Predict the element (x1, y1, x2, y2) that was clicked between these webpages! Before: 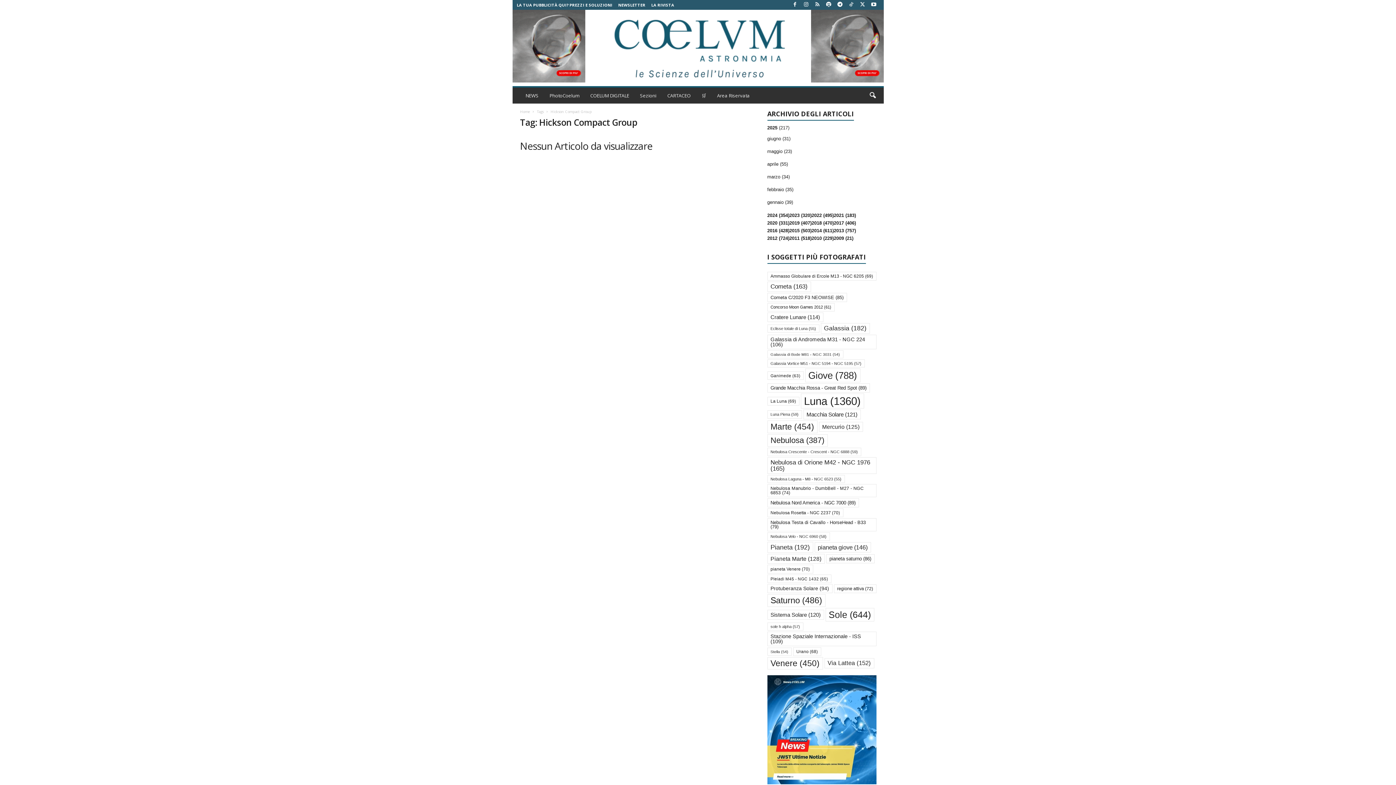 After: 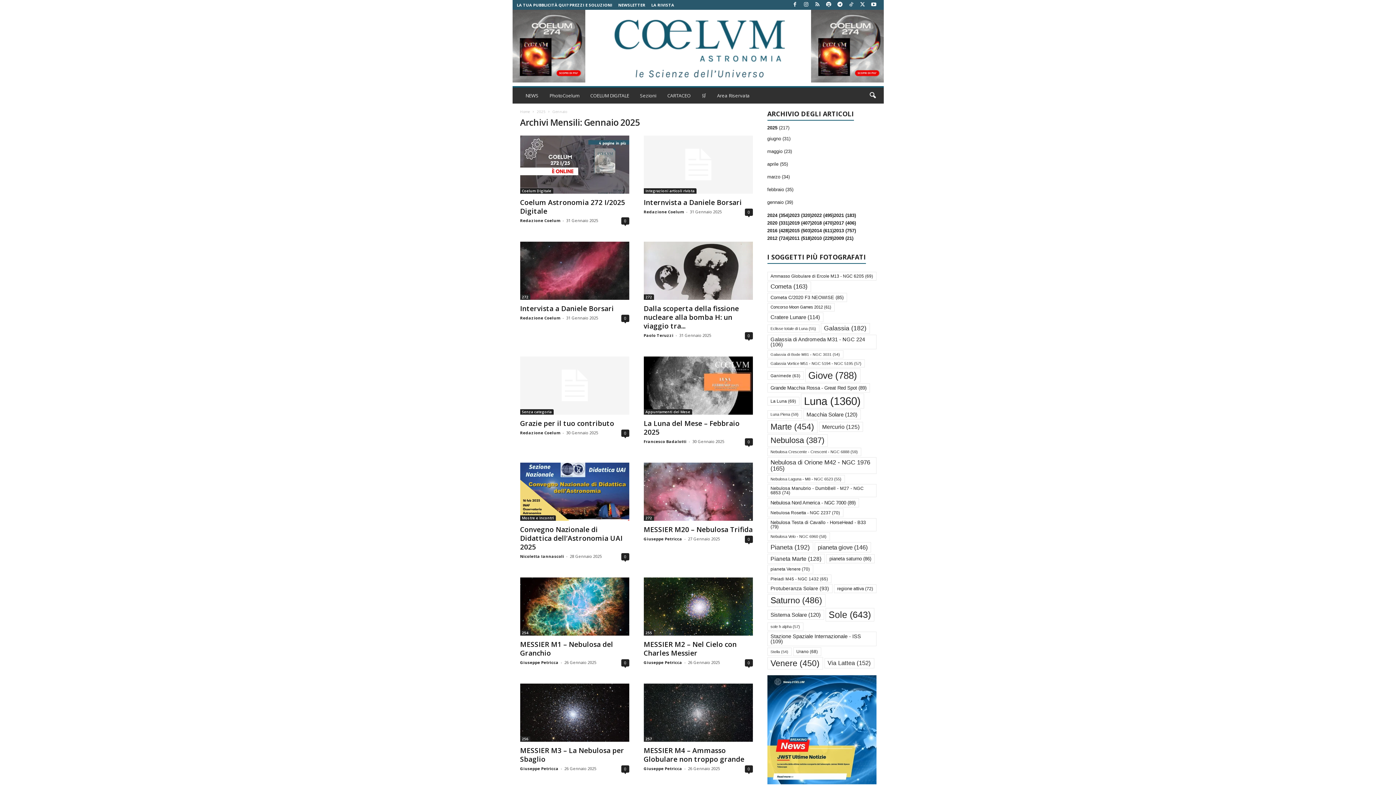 Action: bbox: (767, 199, 793, 205) label: gennaio (39)